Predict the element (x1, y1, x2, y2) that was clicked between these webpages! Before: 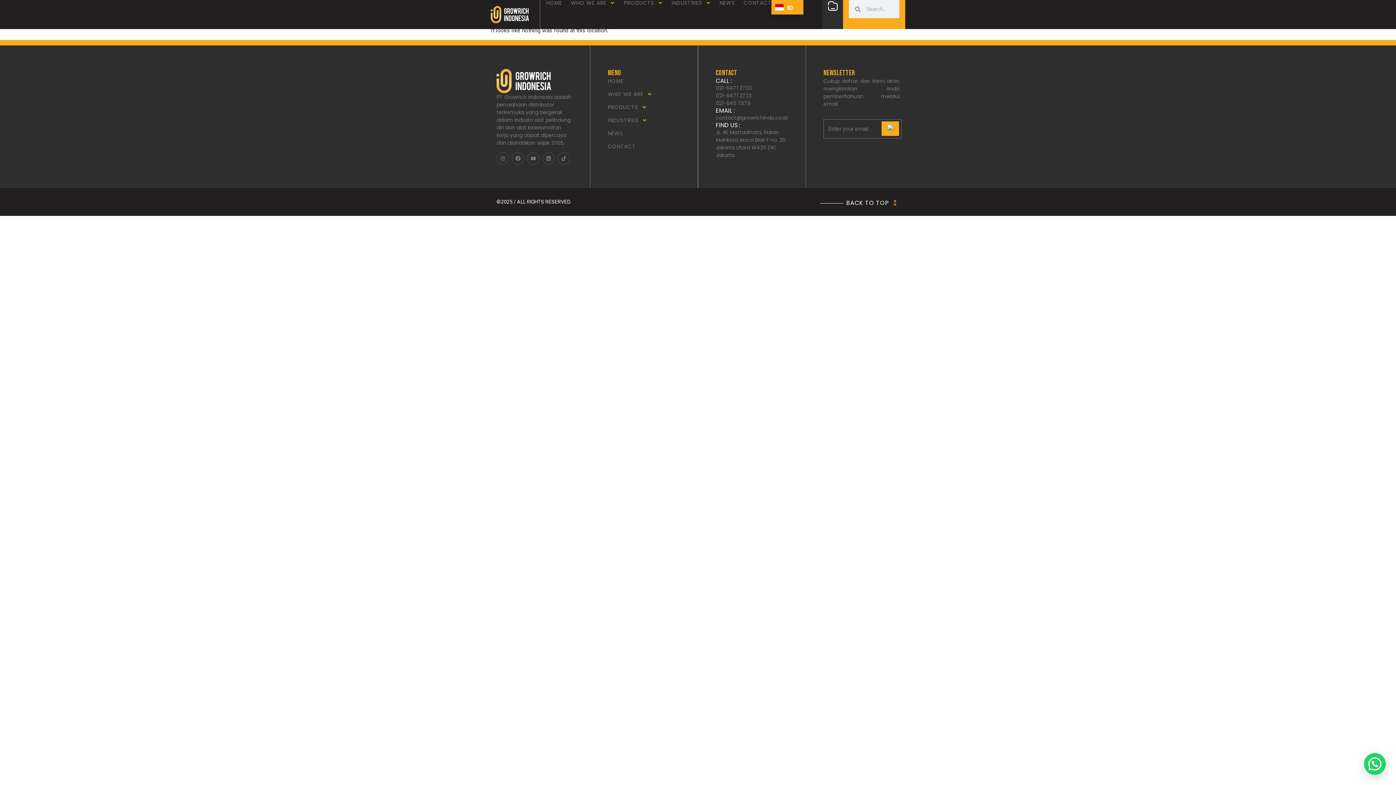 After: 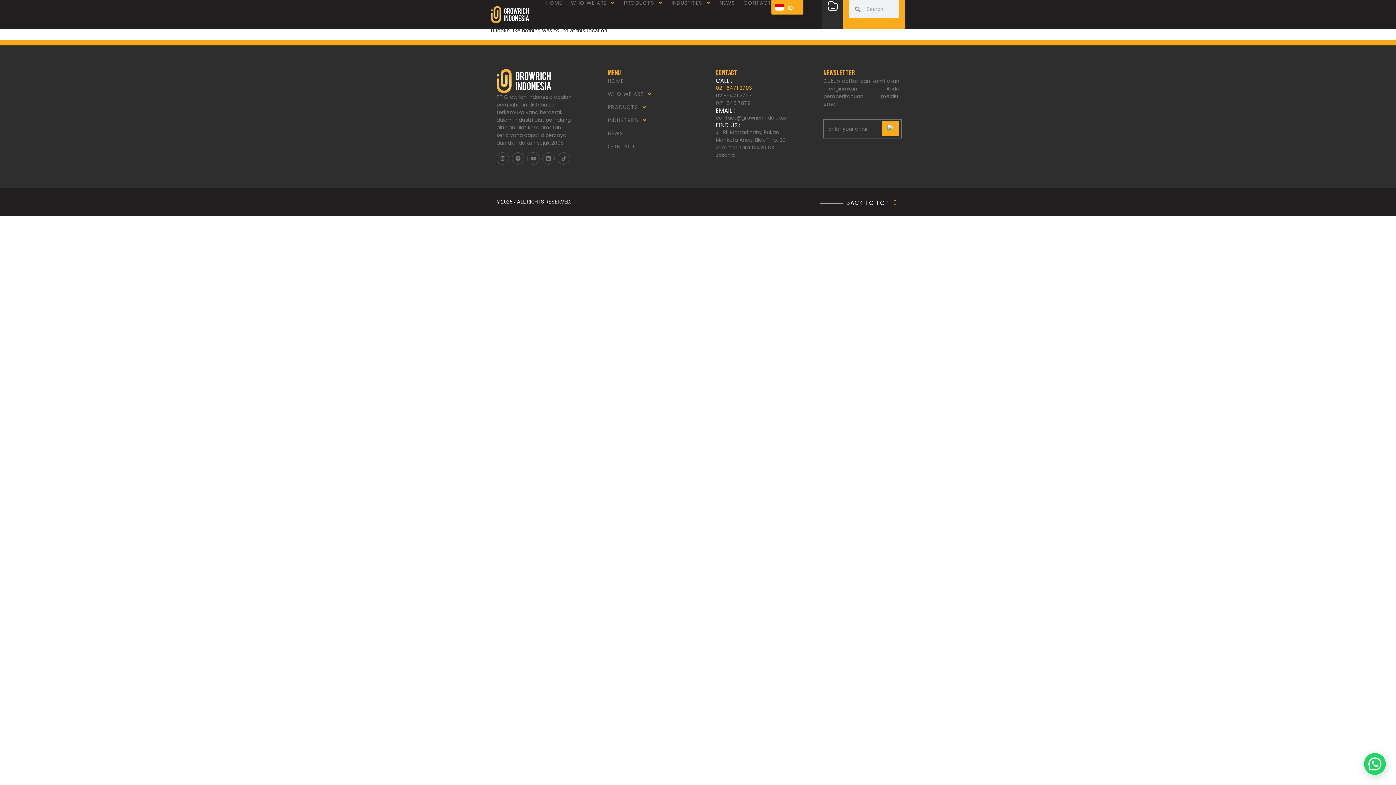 Action: label: 021-6471 2703 bbox: (716, 84, 752, 91)